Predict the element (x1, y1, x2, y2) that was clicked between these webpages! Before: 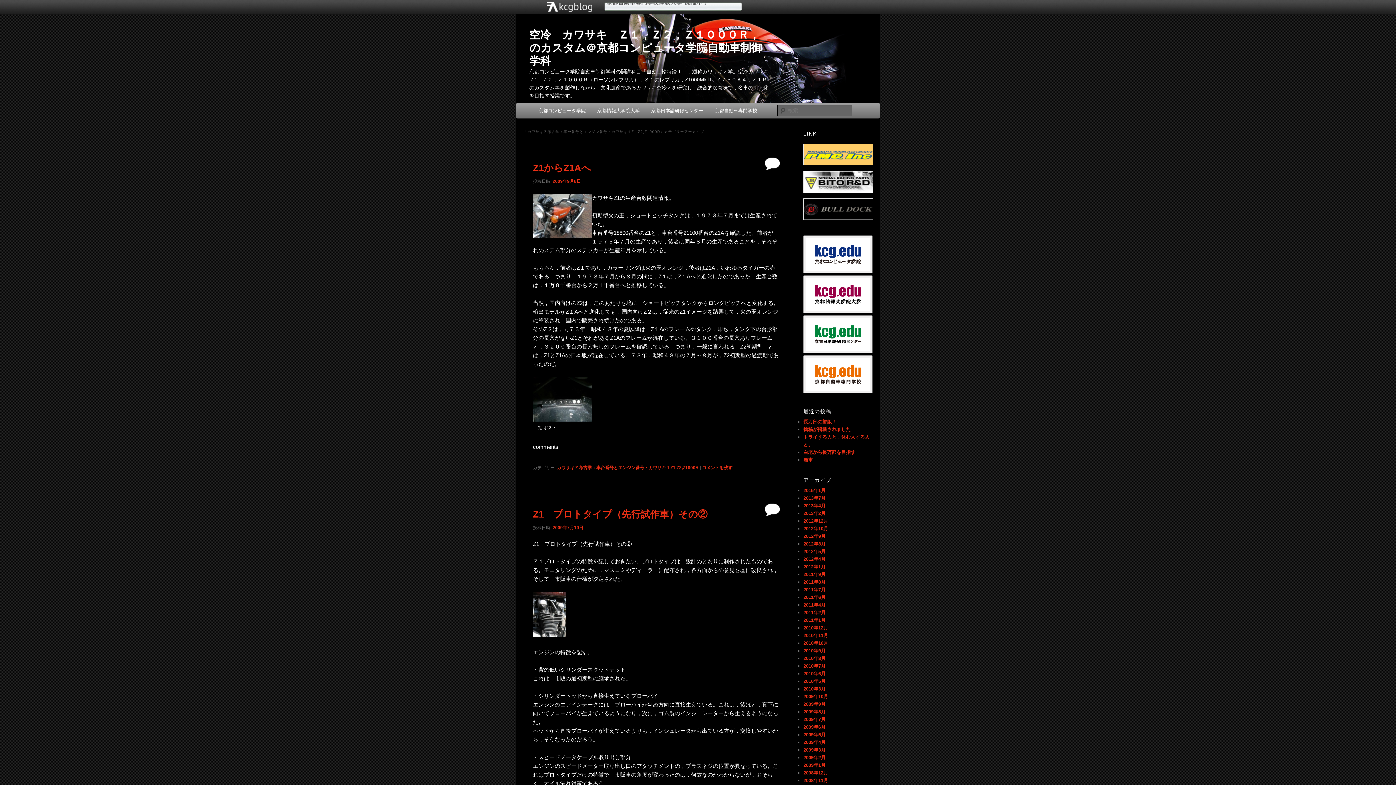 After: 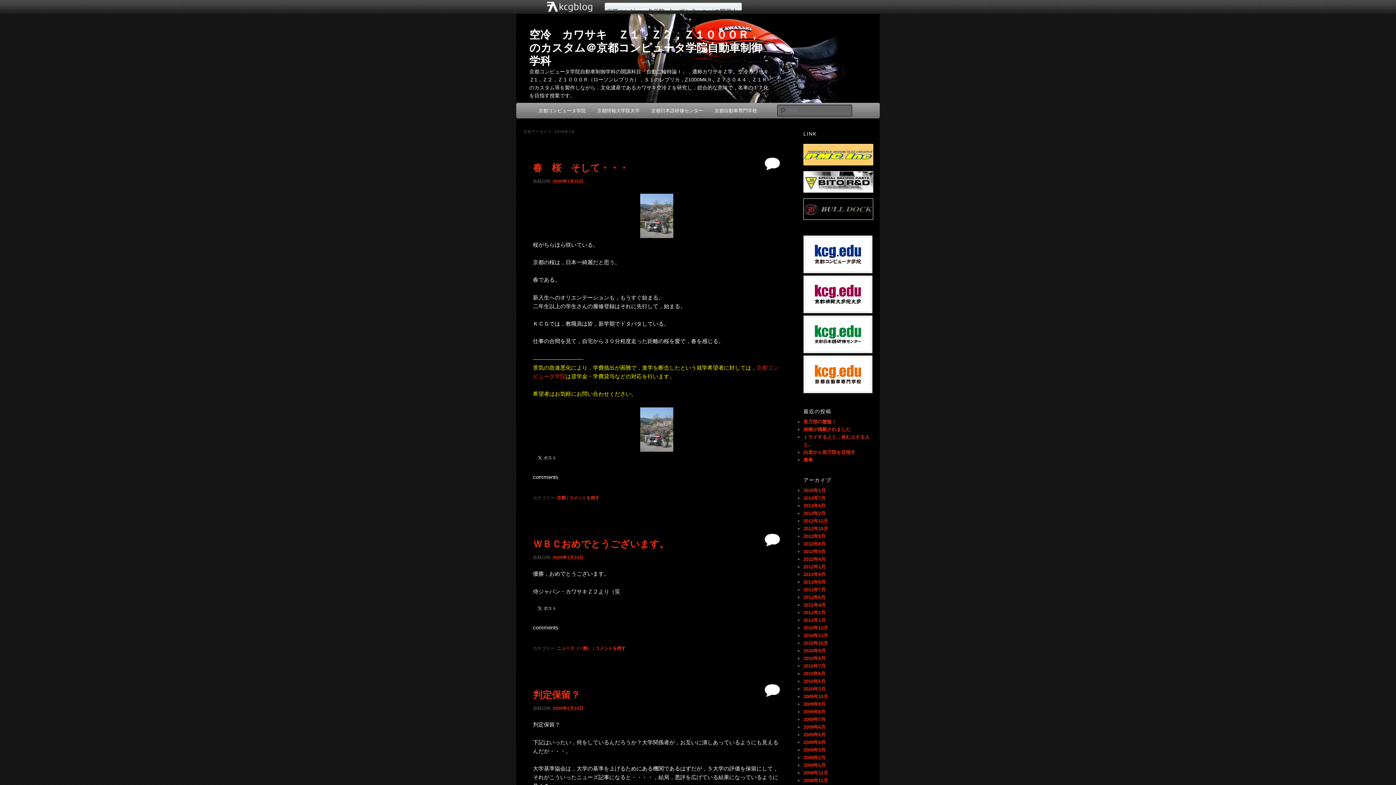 Action: bbox: (803, 747, 825, 752) label: 2009年3月